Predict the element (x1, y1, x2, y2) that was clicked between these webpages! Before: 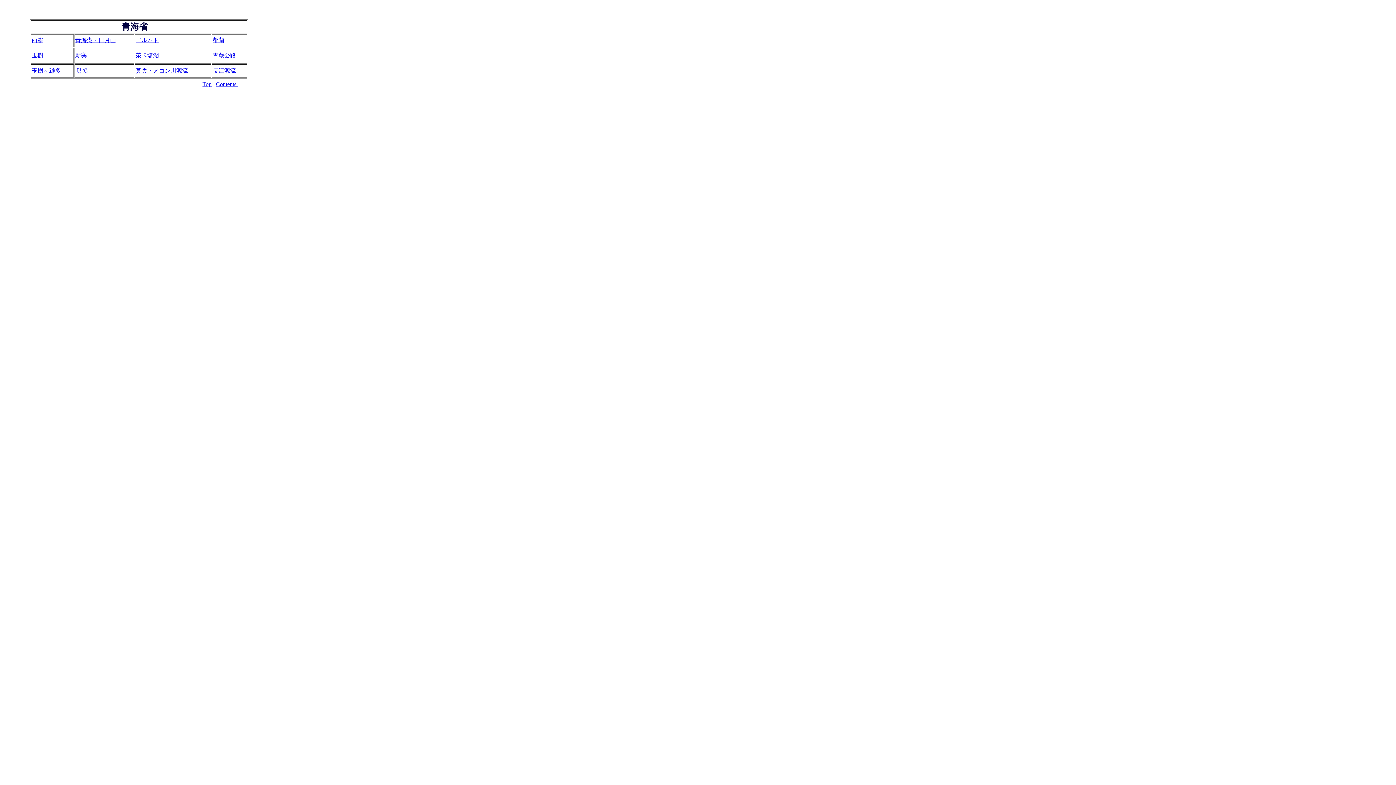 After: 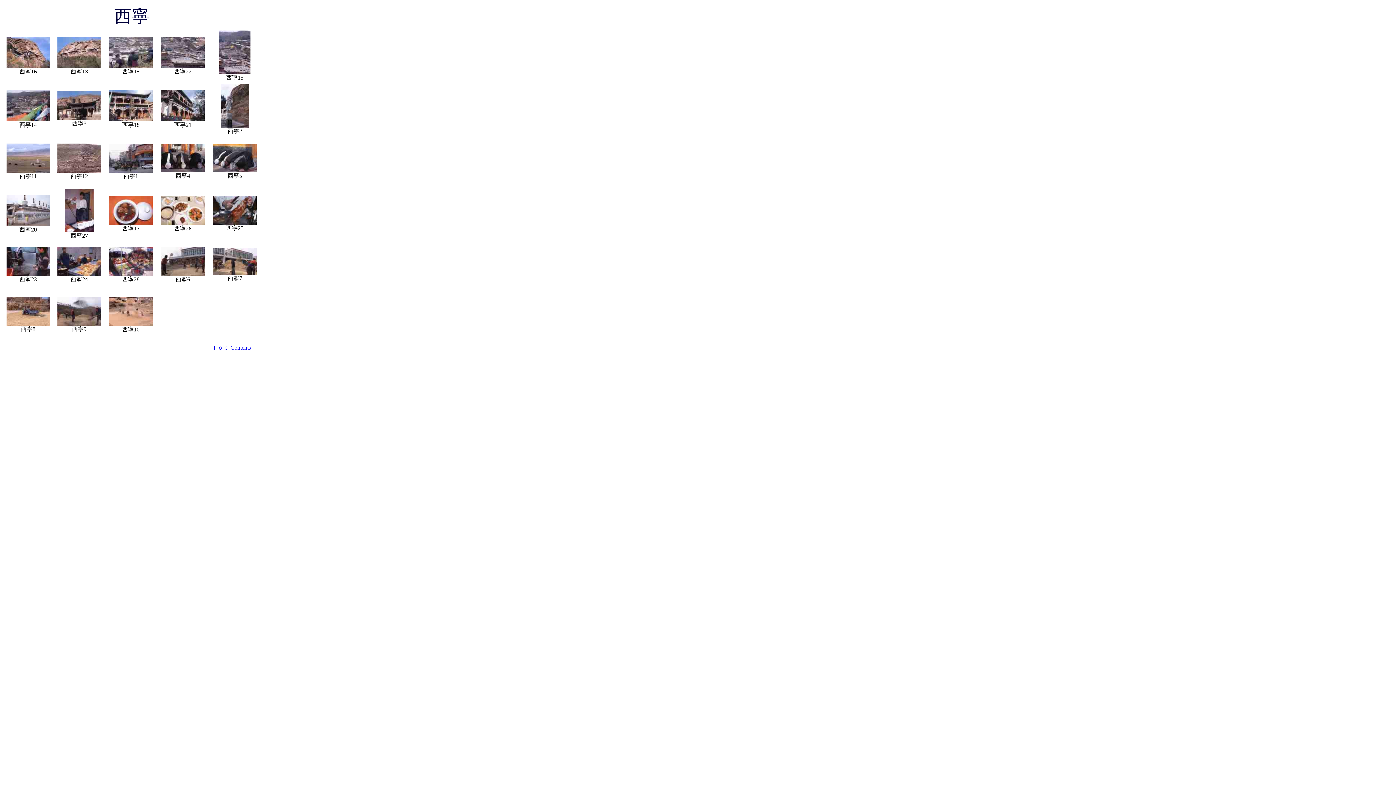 Action: label: 西寧 bbox: (31, 37, 43, 43)